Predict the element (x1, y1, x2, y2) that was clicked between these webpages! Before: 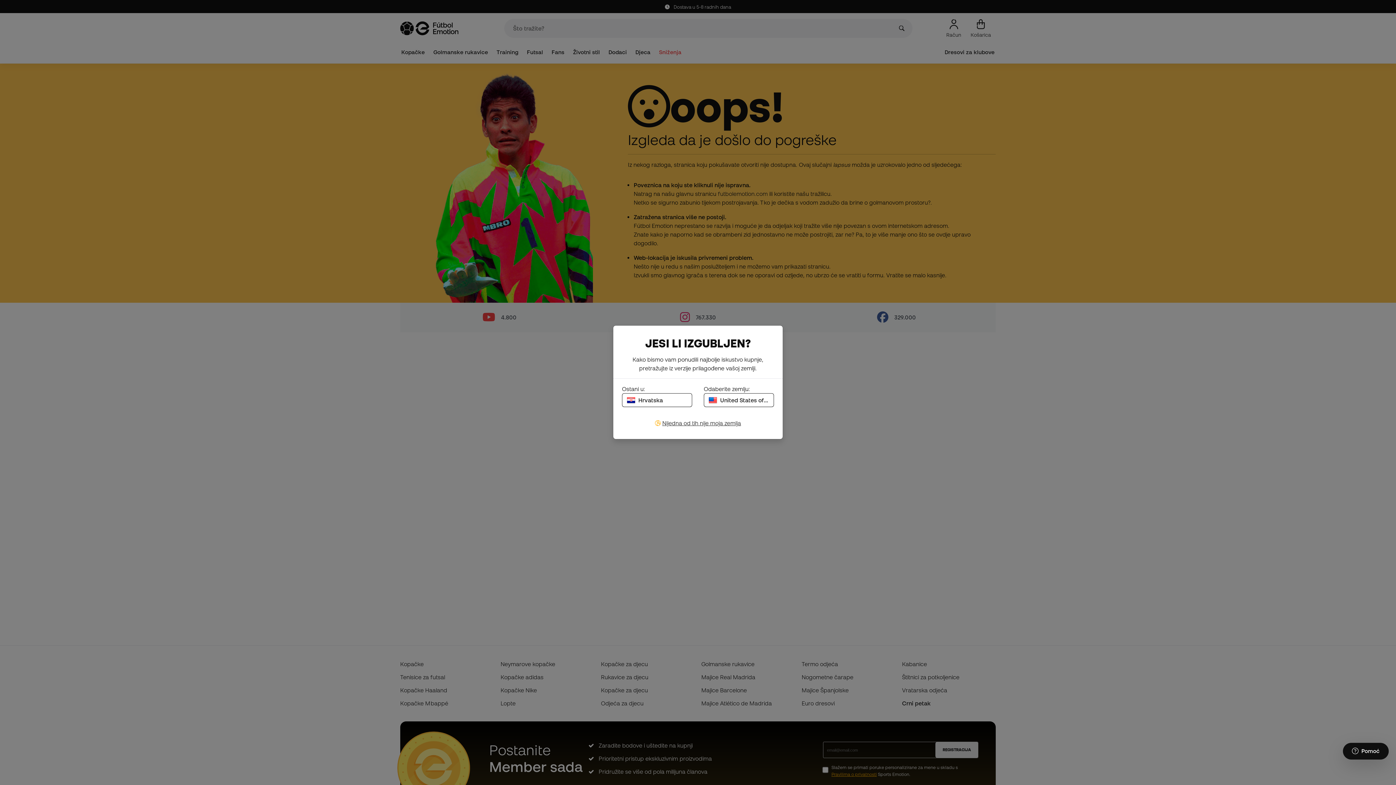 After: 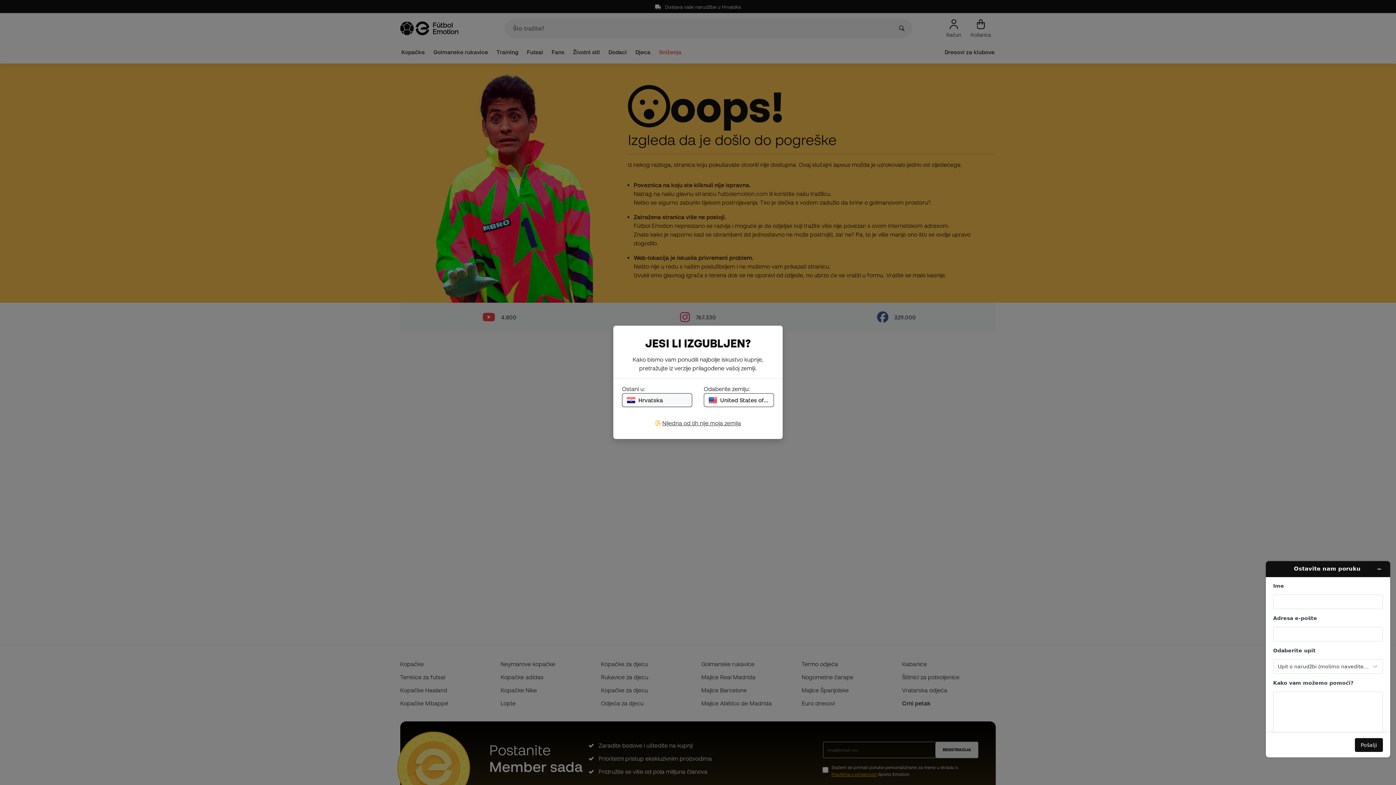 Action: bbox: (1343, 743, 1389, 760) label: Launch Help Chat Window